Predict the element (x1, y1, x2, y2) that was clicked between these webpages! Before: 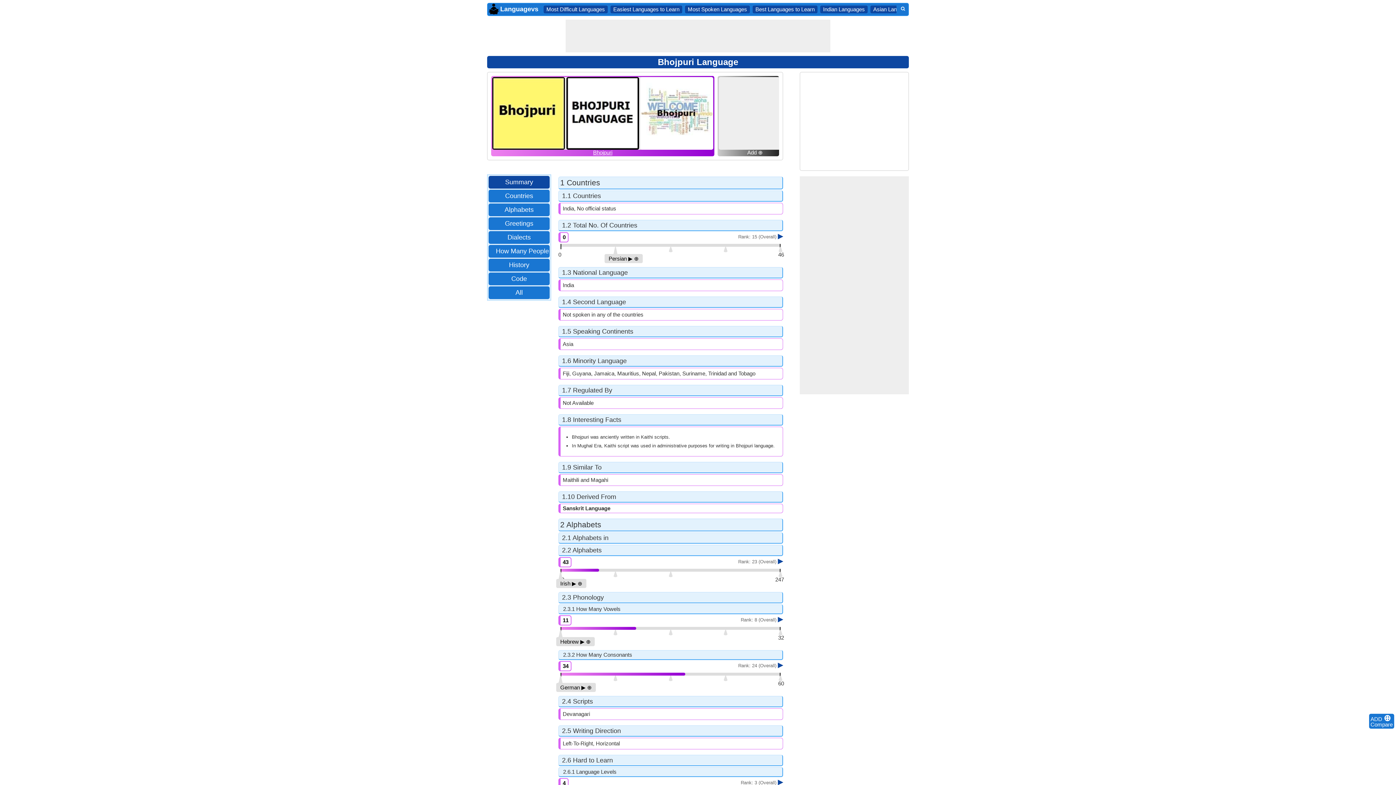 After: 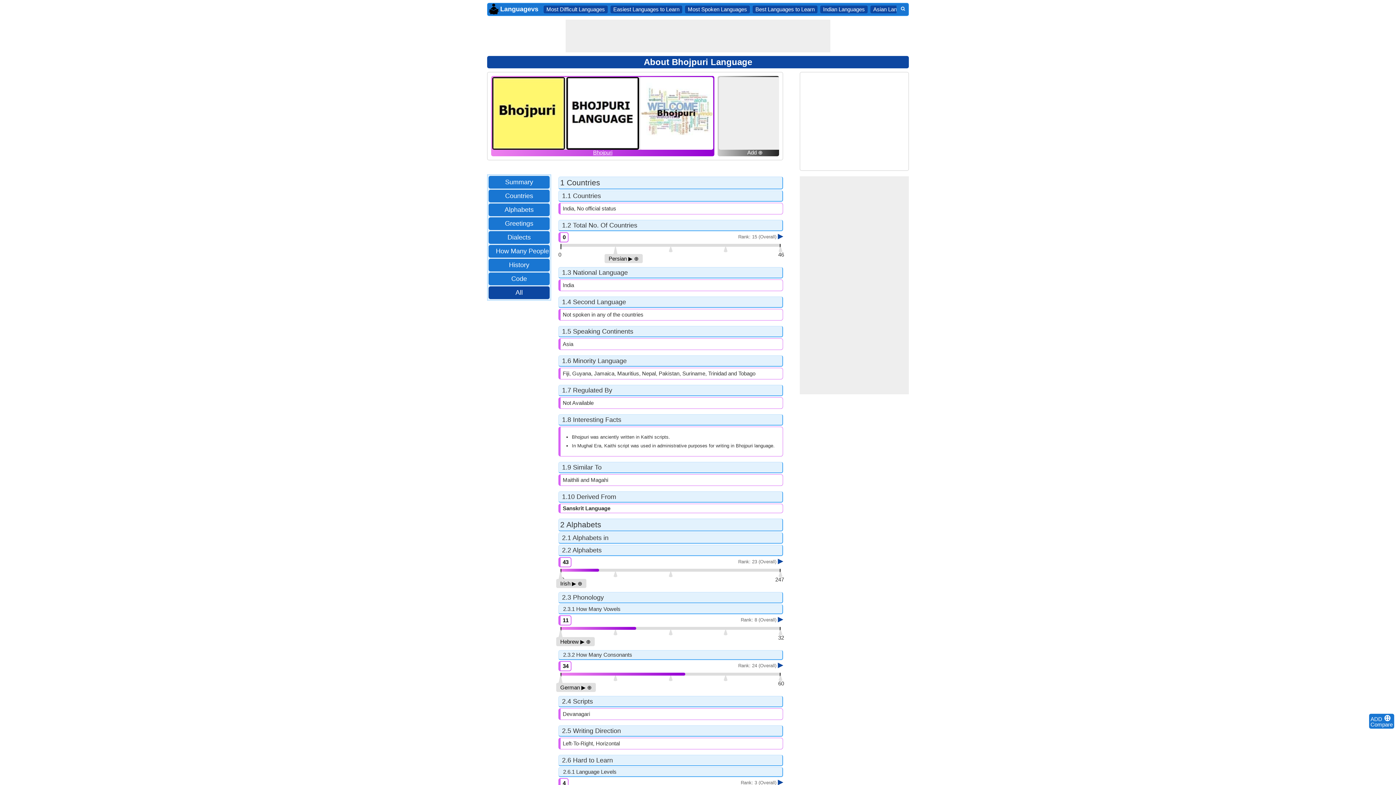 Action: label: All bbox: (512, 288, 526, 297)